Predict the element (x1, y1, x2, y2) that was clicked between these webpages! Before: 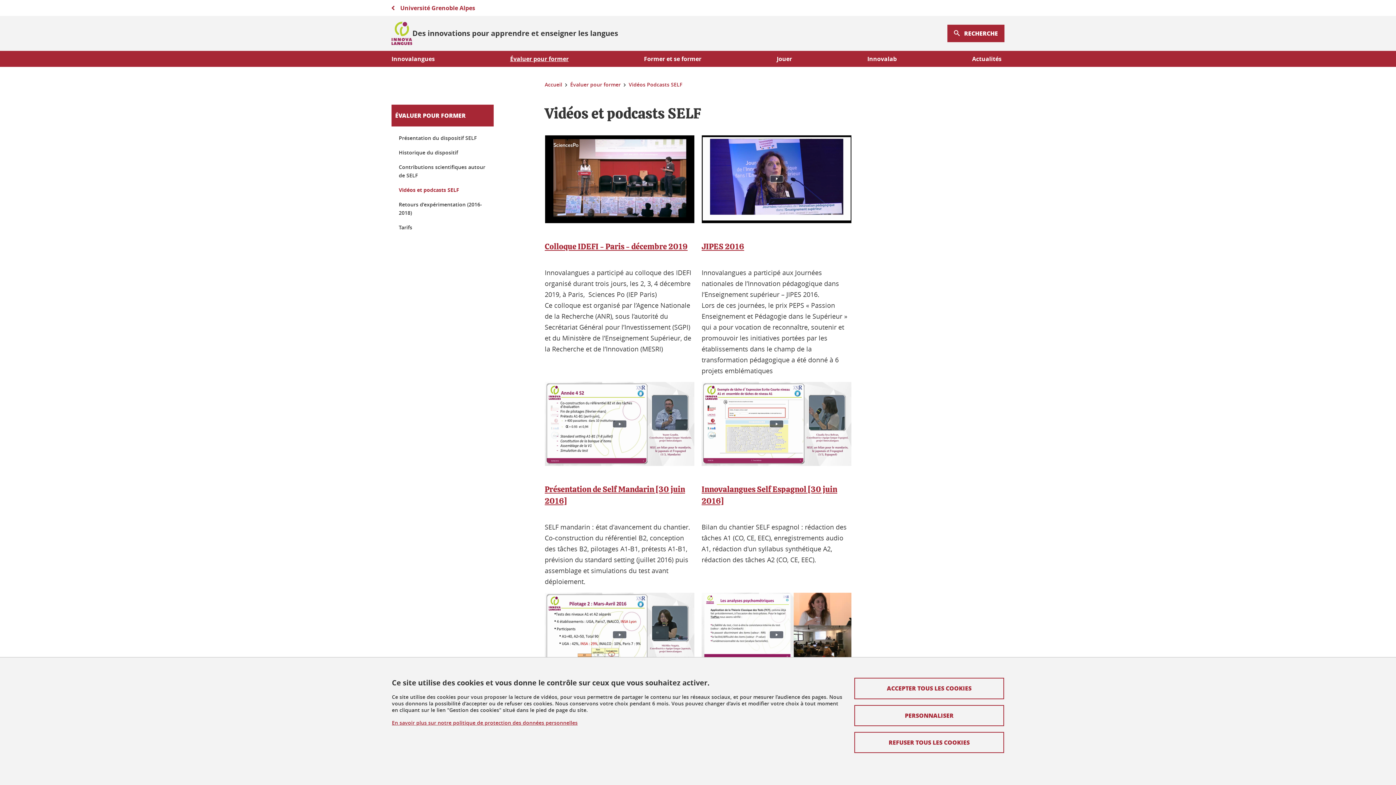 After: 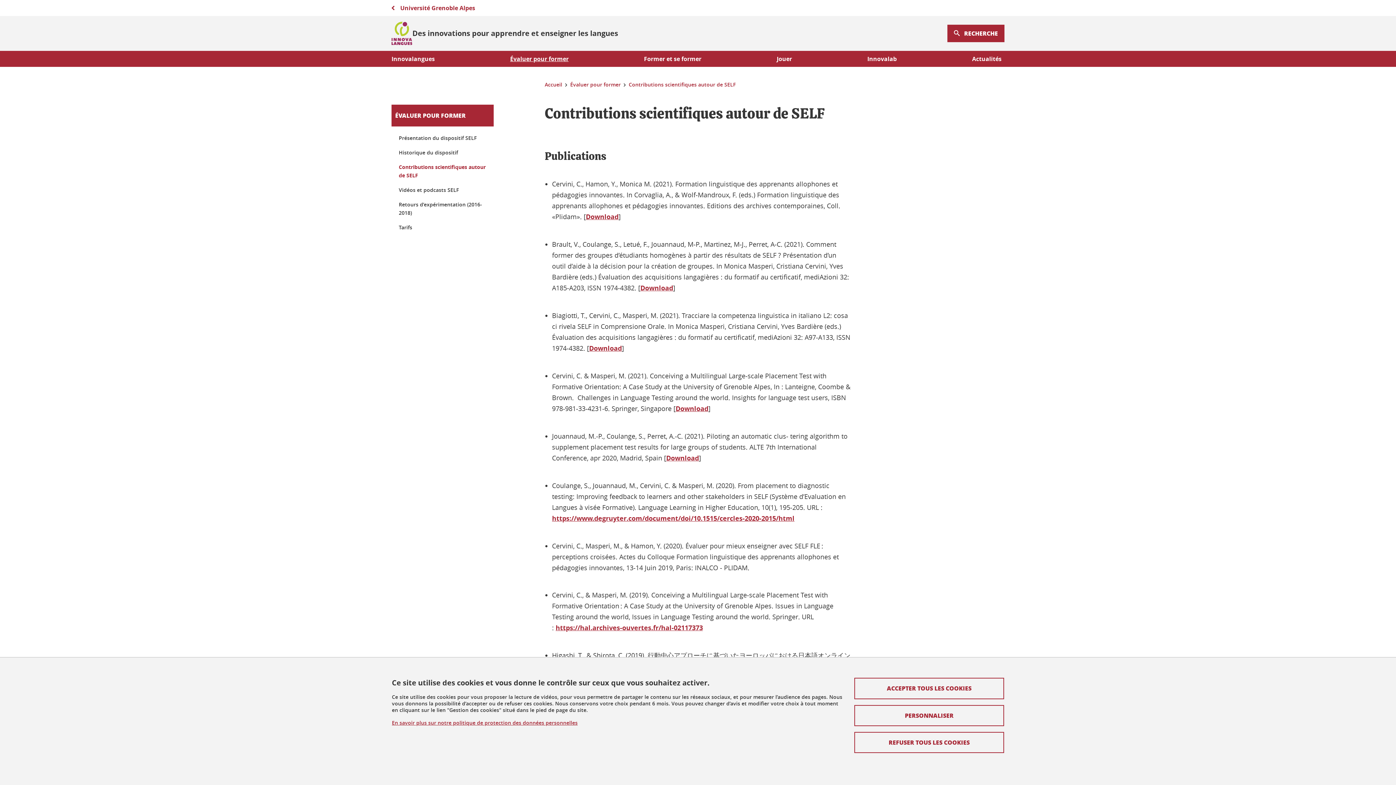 Action: label: Contributions scientifiques autour de SELF bbox: (398, 162, 486, 179)